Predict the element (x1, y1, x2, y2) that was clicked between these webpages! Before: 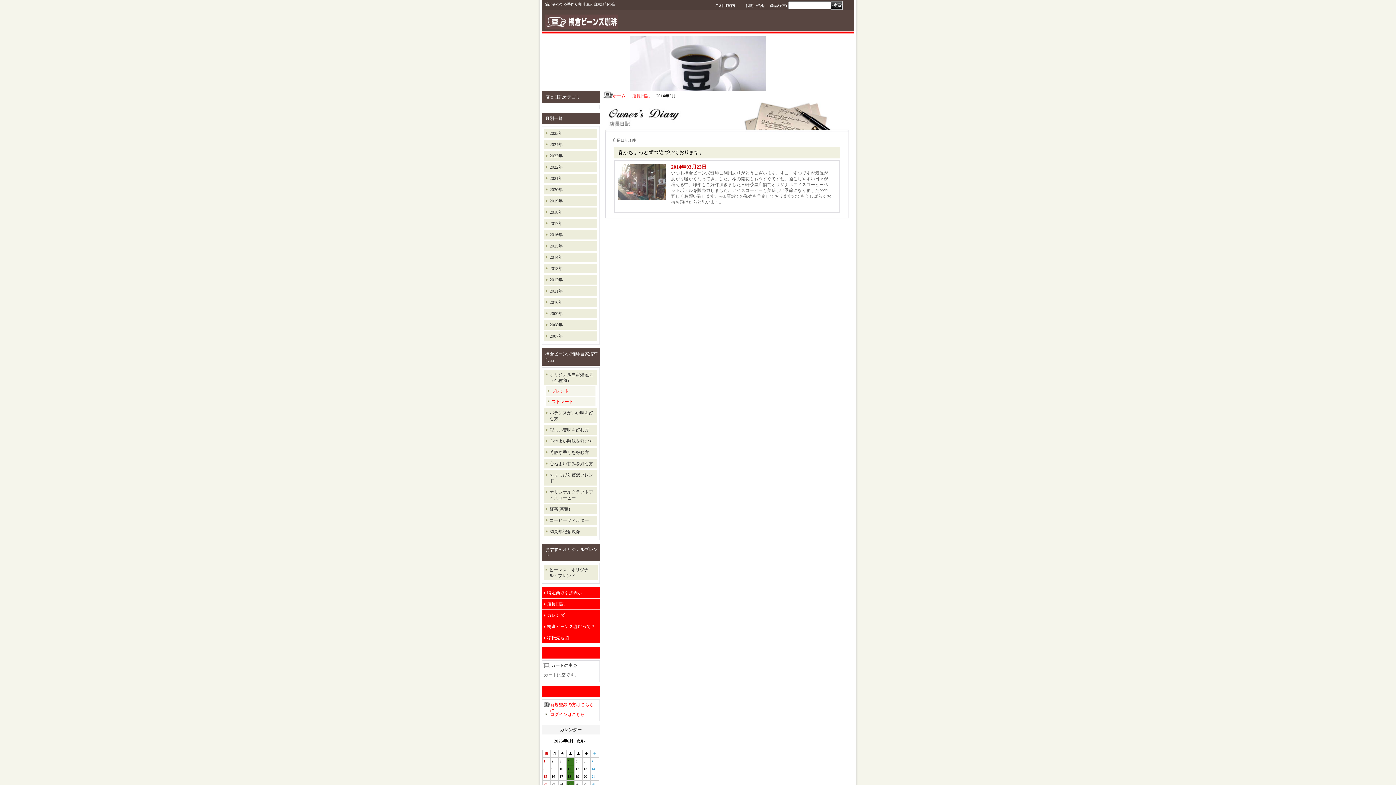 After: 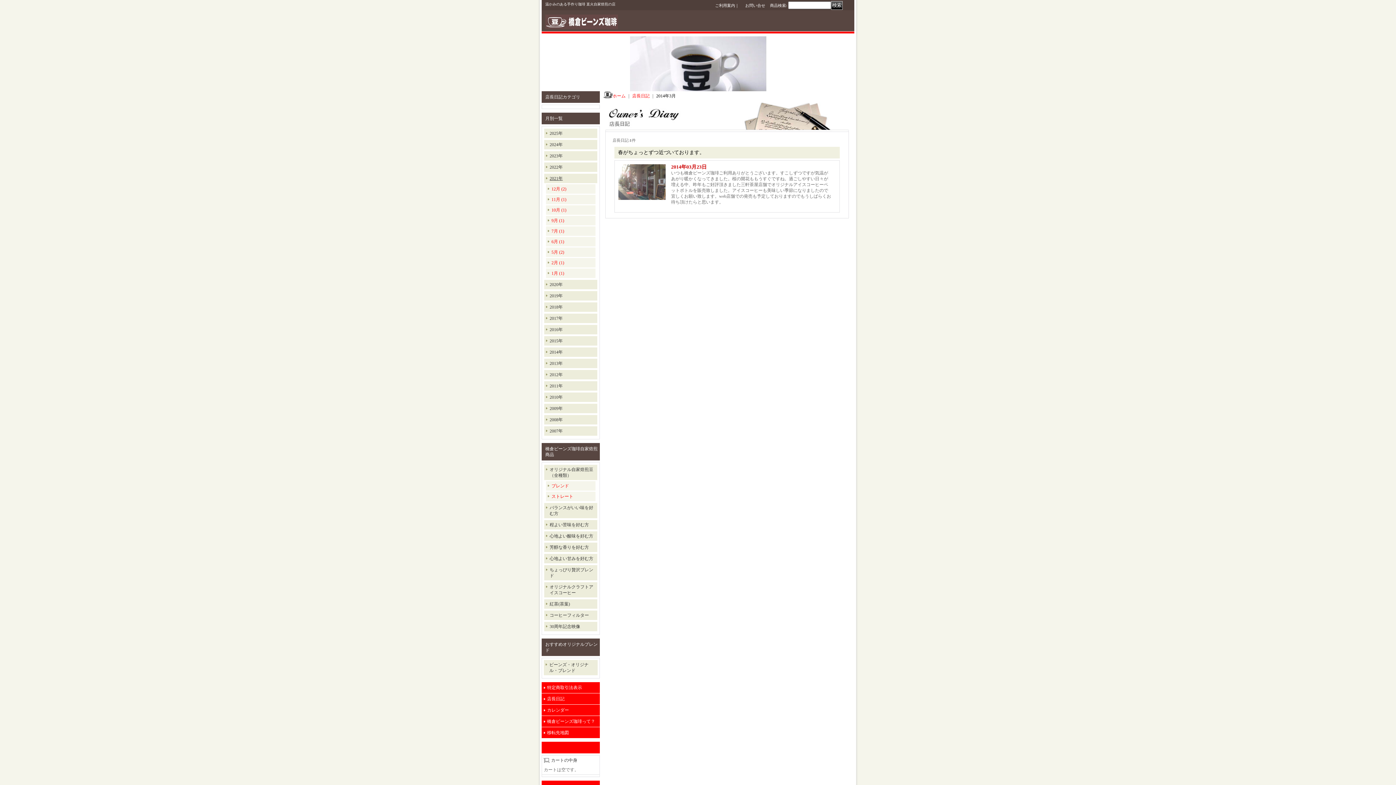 Action: label: 2021年 bbox: (549, 176, 562, 181)